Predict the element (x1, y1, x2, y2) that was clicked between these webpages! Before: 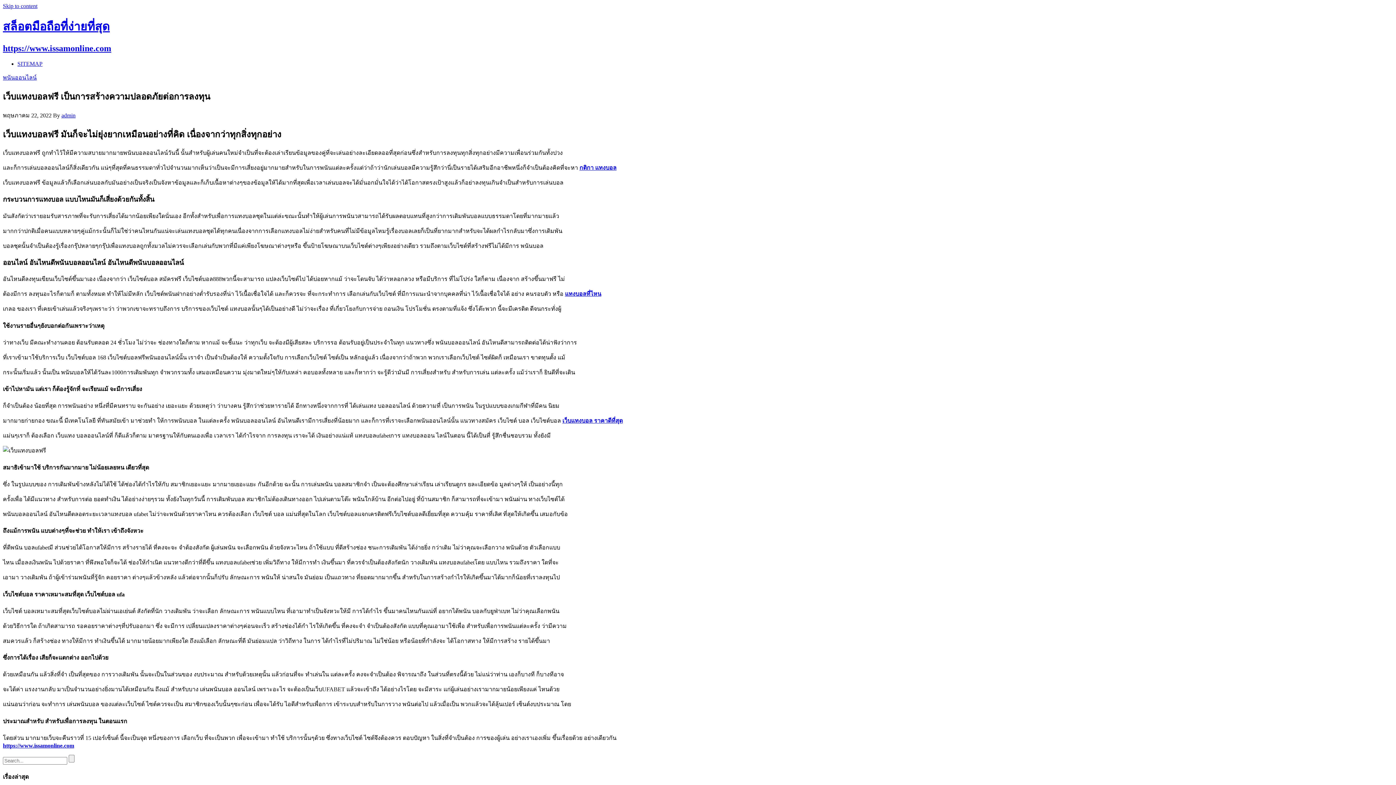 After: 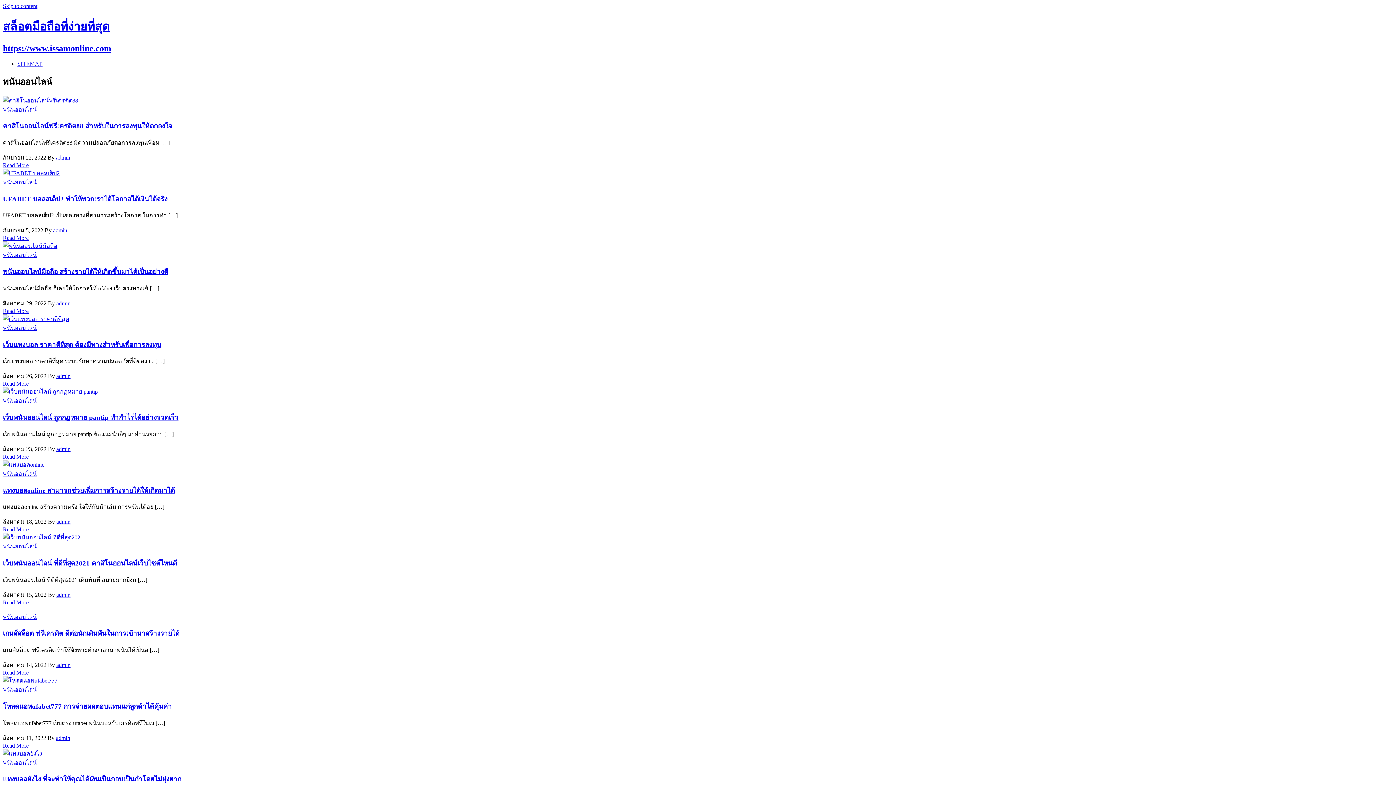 Action: bbox: (2, 74, 36, 80) label: พนันออนไลน์